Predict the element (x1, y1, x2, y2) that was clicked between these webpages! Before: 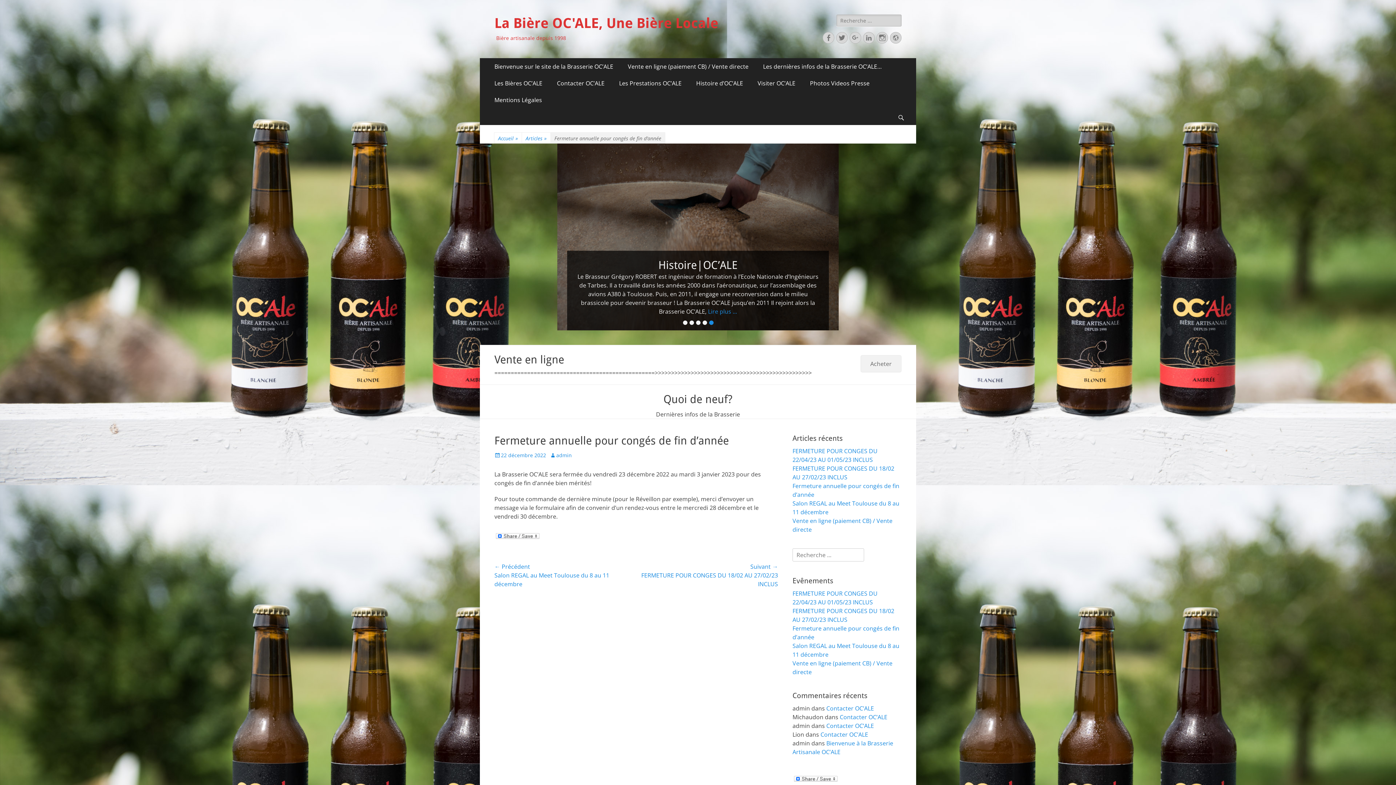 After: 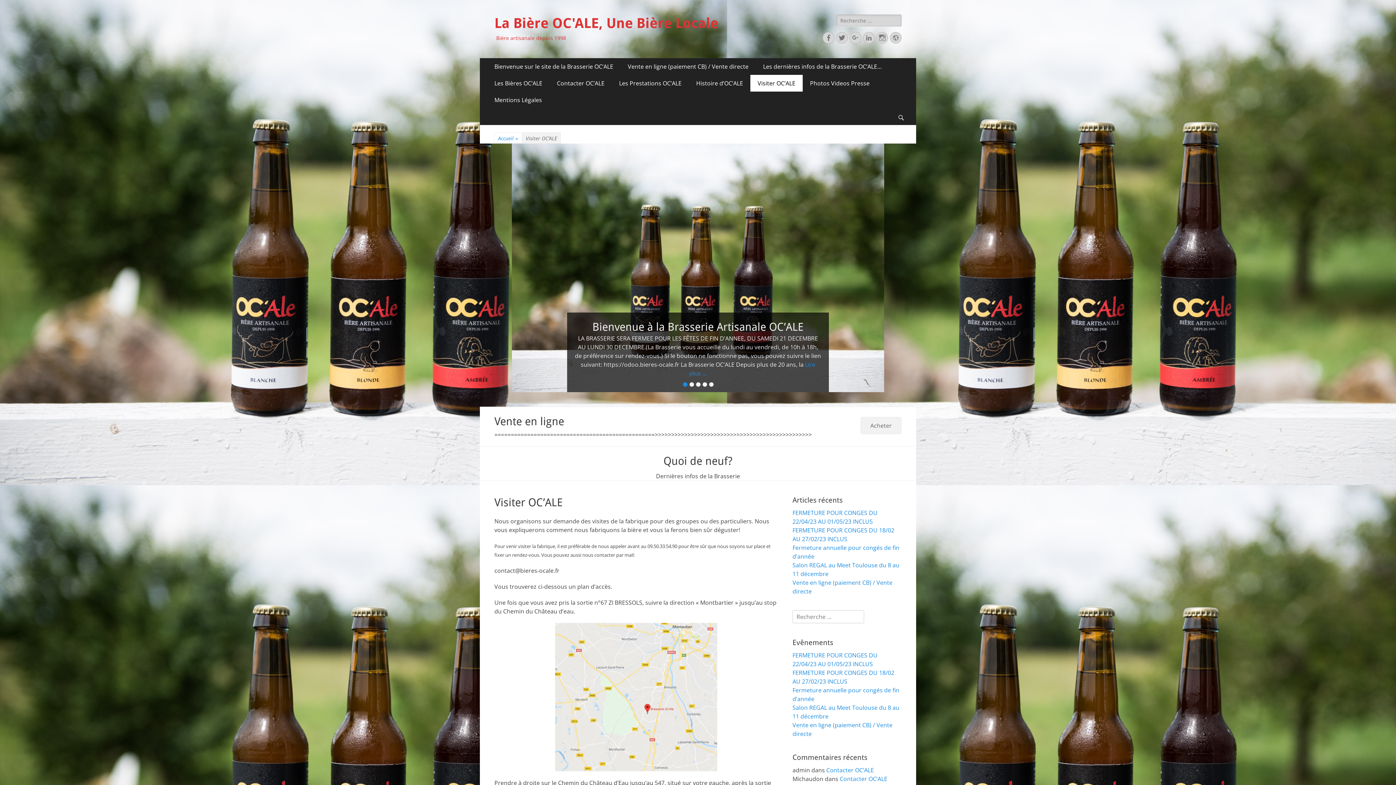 Action: bbox: (750, 74, 802, 91) label: Visiter OC’ALE